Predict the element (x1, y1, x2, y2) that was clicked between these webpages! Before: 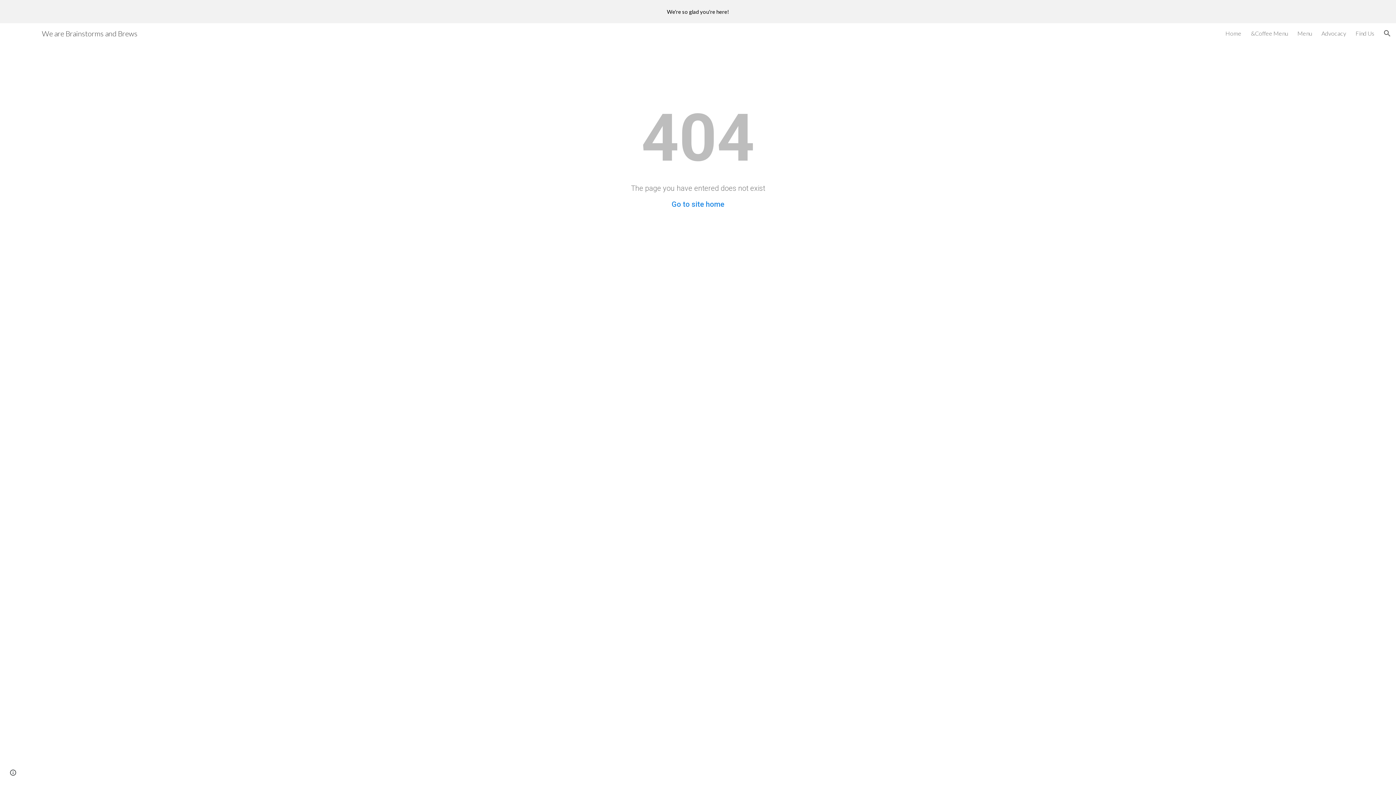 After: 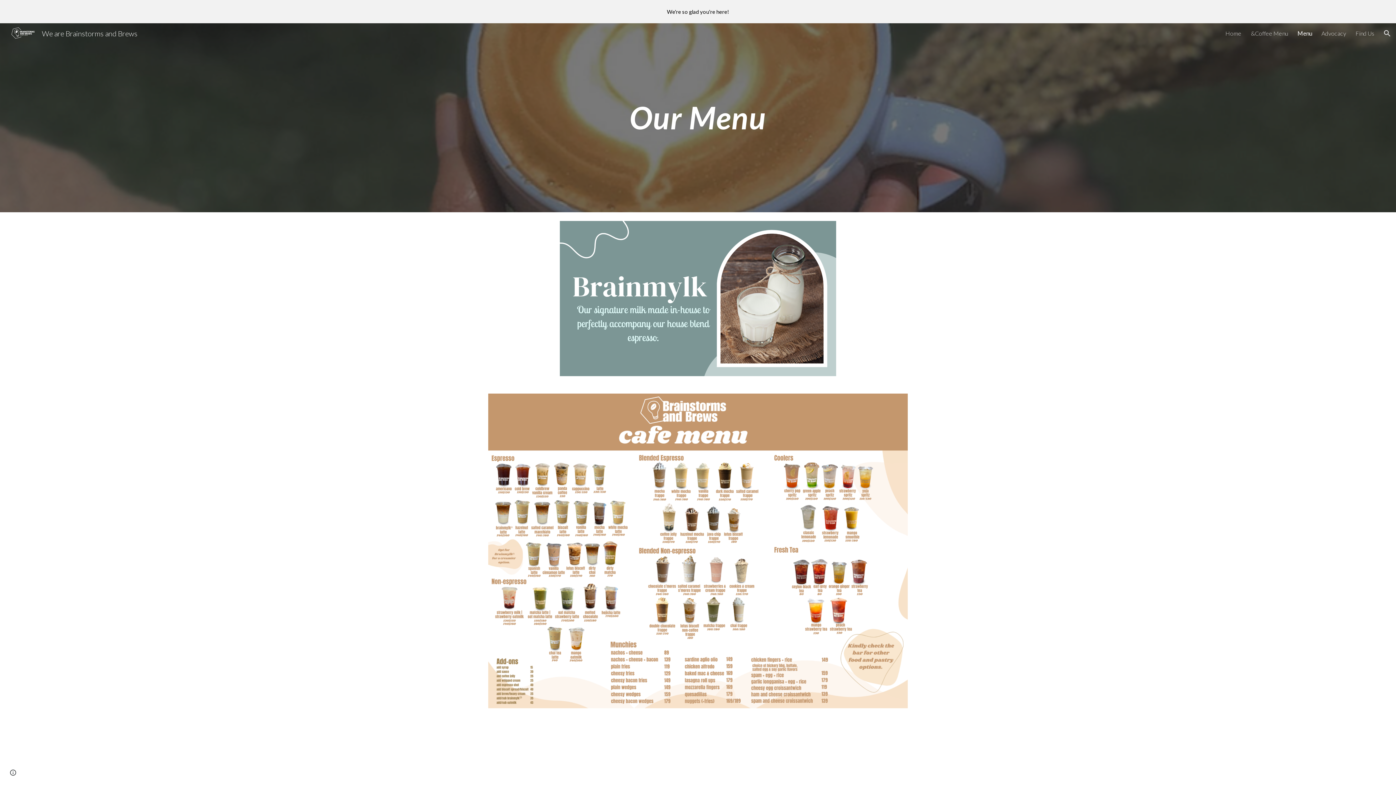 Action: label: Menu bbox: (1297, 29, 1312, 36)